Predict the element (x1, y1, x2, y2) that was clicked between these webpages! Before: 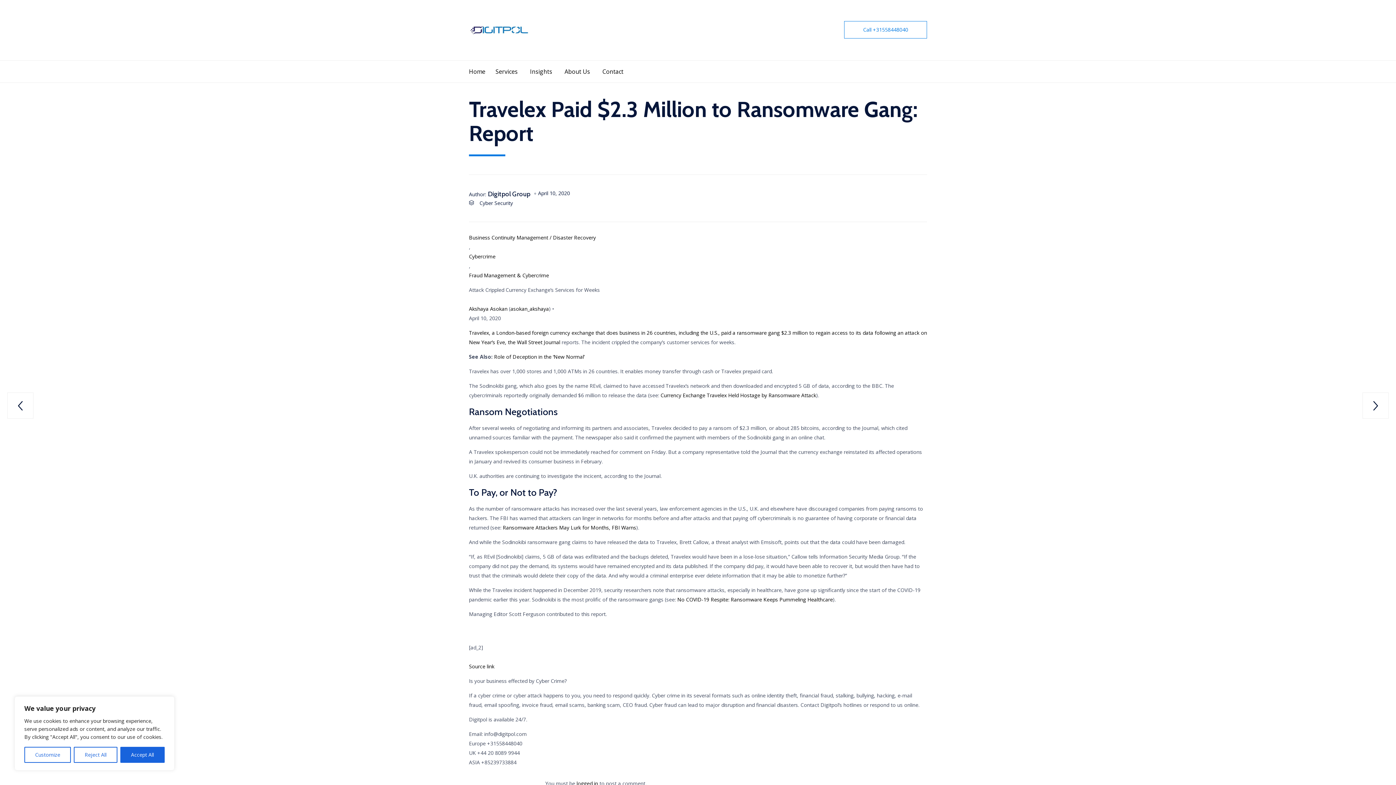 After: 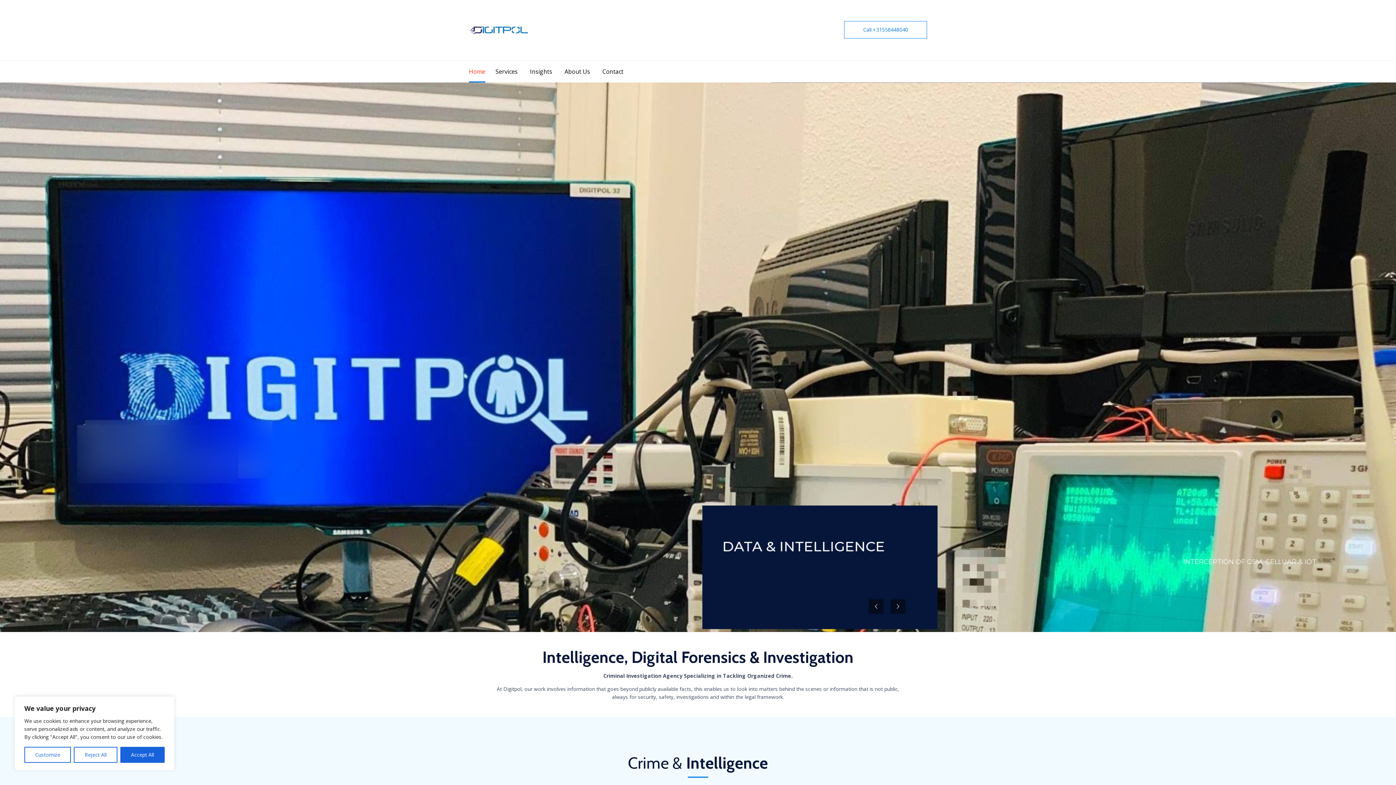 Action: bbox: (469, 60, 495, 82) label: Home